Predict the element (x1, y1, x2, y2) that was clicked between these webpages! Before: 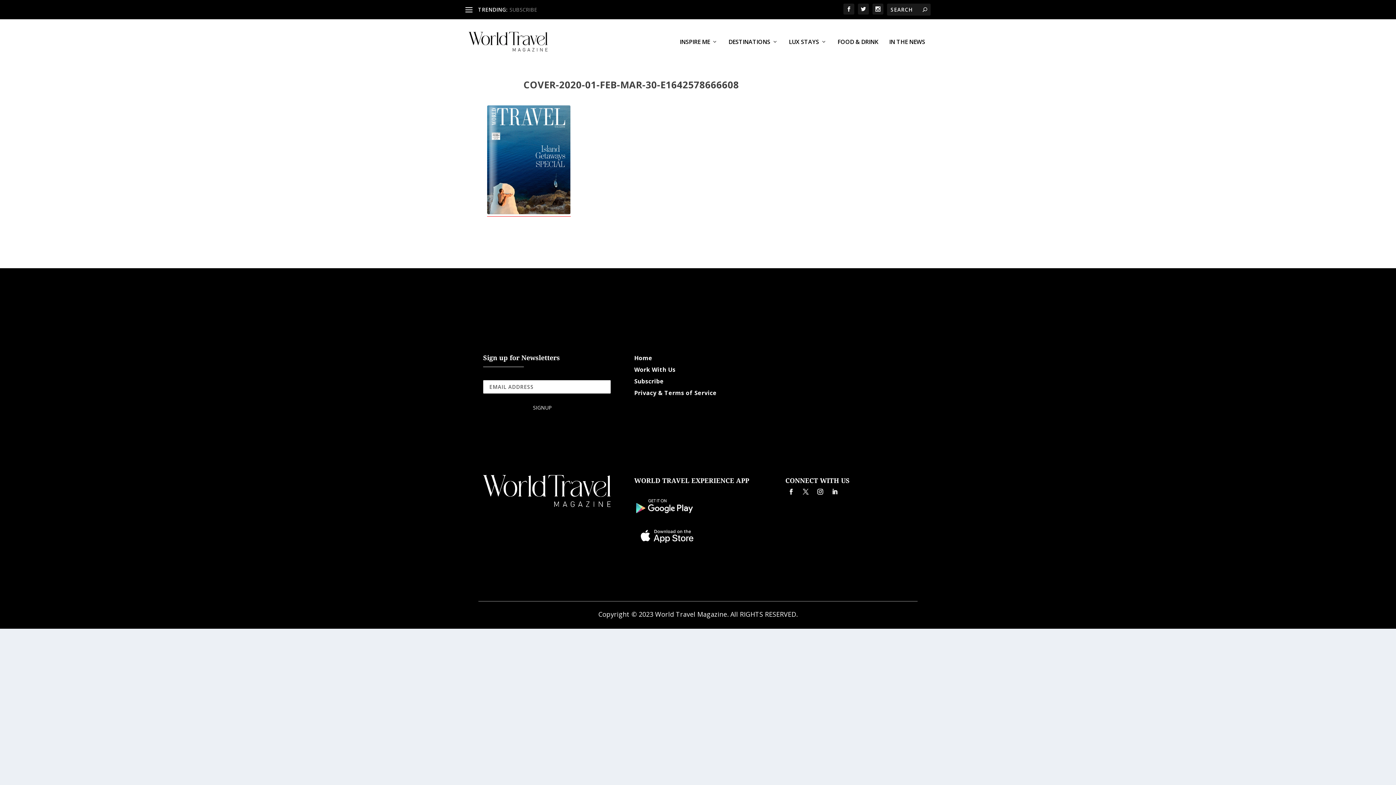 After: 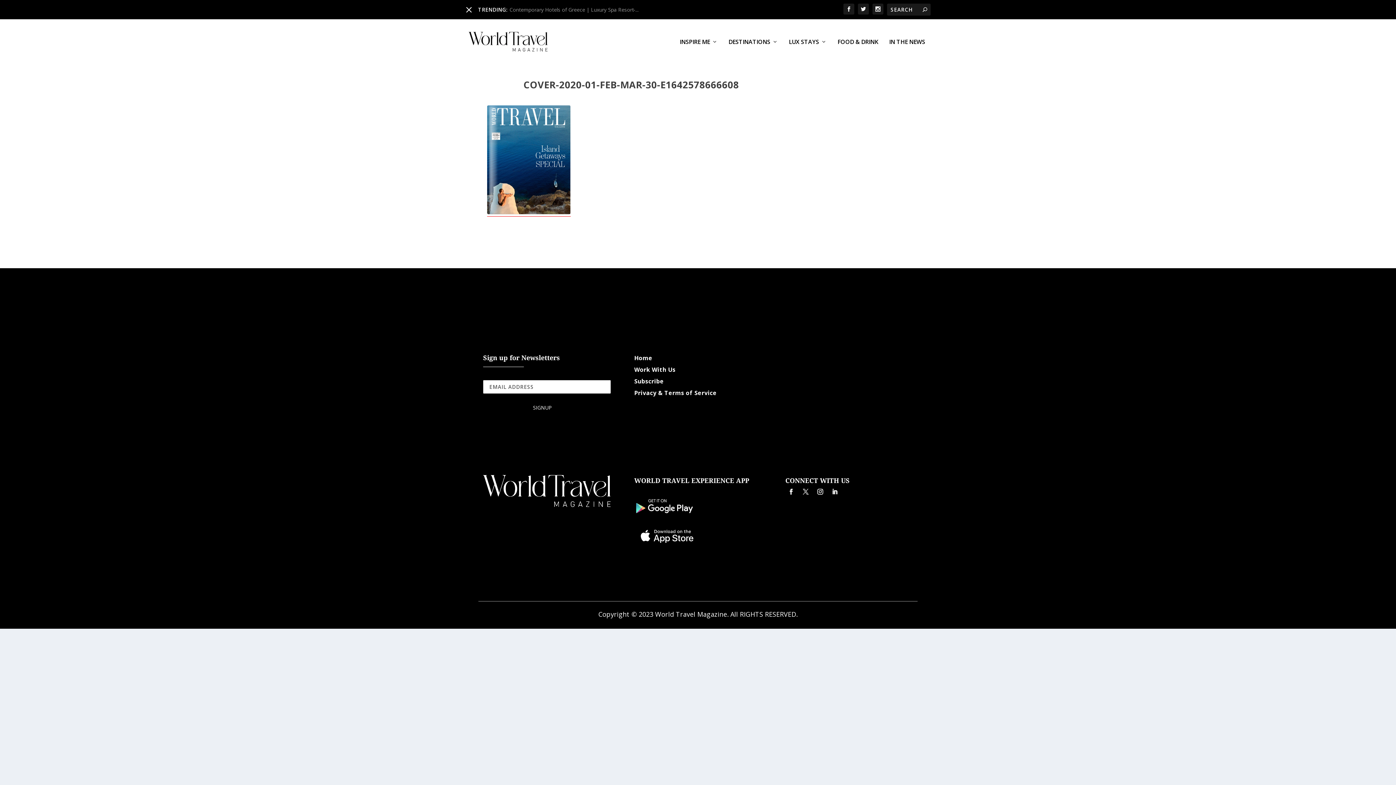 Action: bbox: (465, 6, 472, 13)